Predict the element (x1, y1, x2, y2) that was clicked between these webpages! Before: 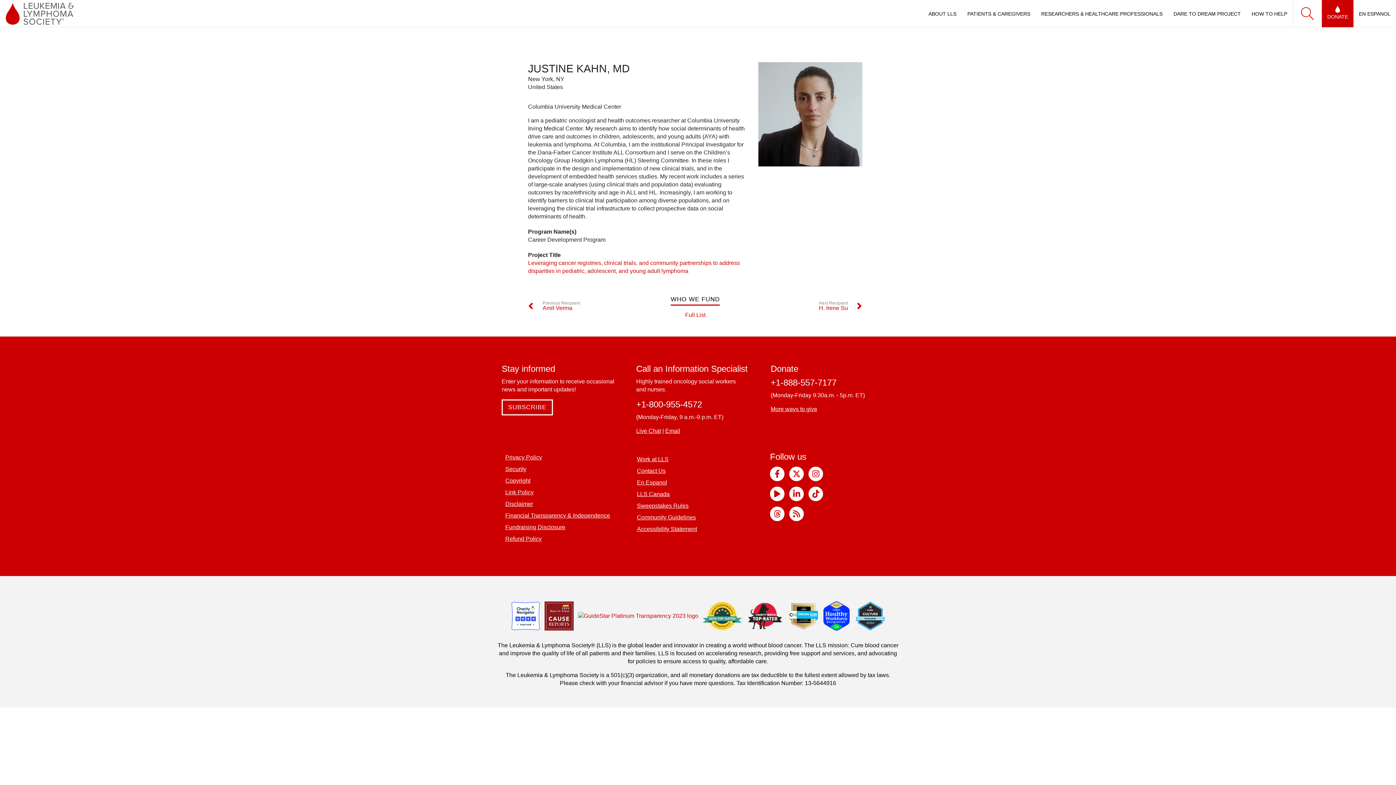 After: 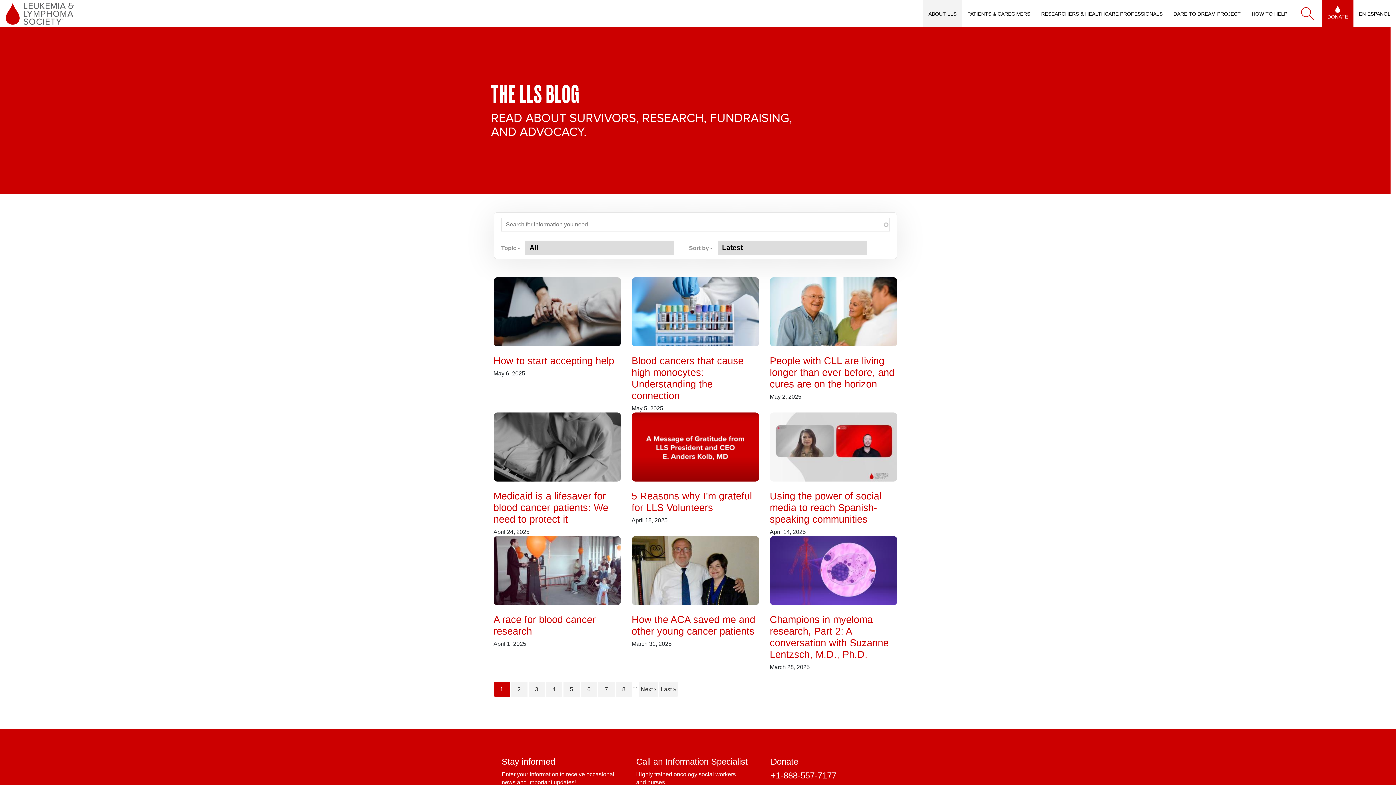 Action: label: Blog bbox: (808, 506, 823, 521)